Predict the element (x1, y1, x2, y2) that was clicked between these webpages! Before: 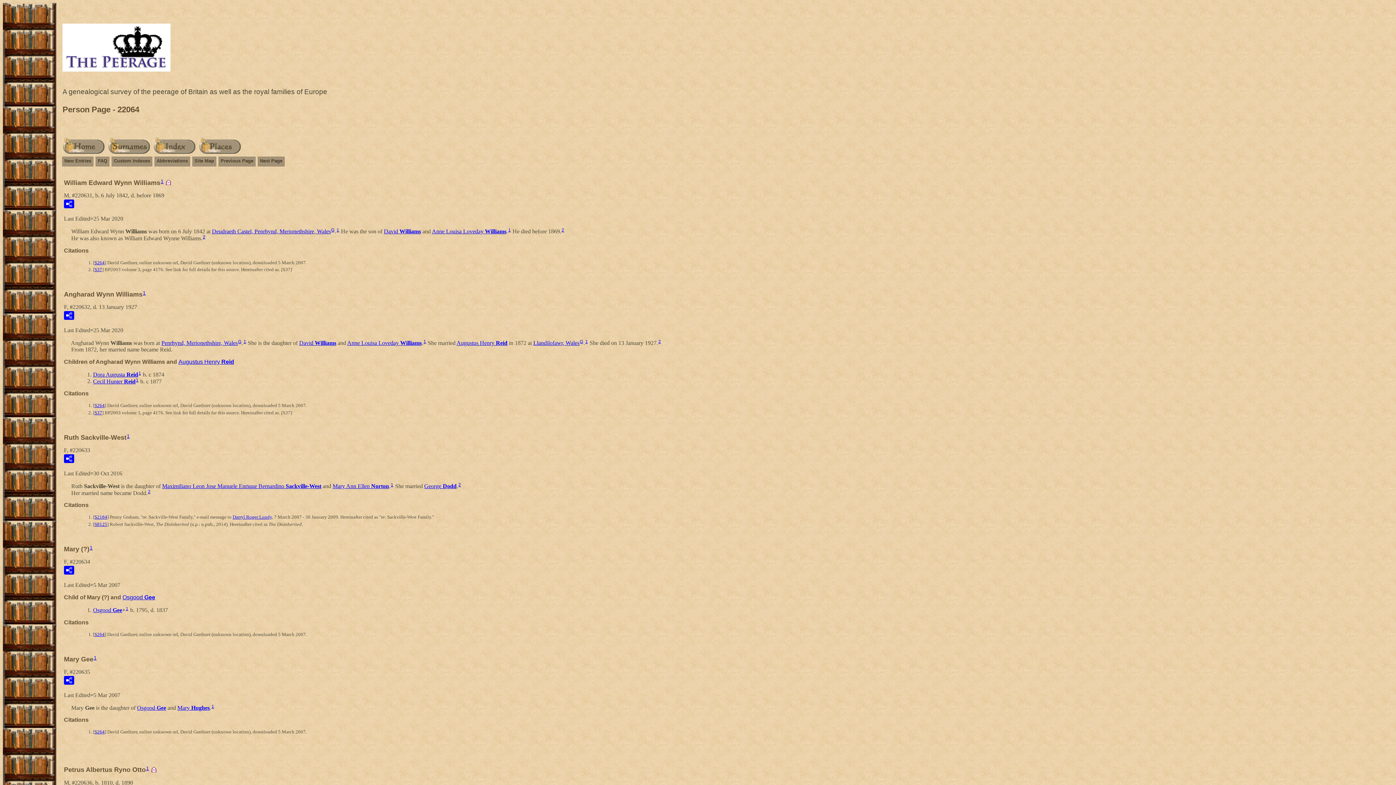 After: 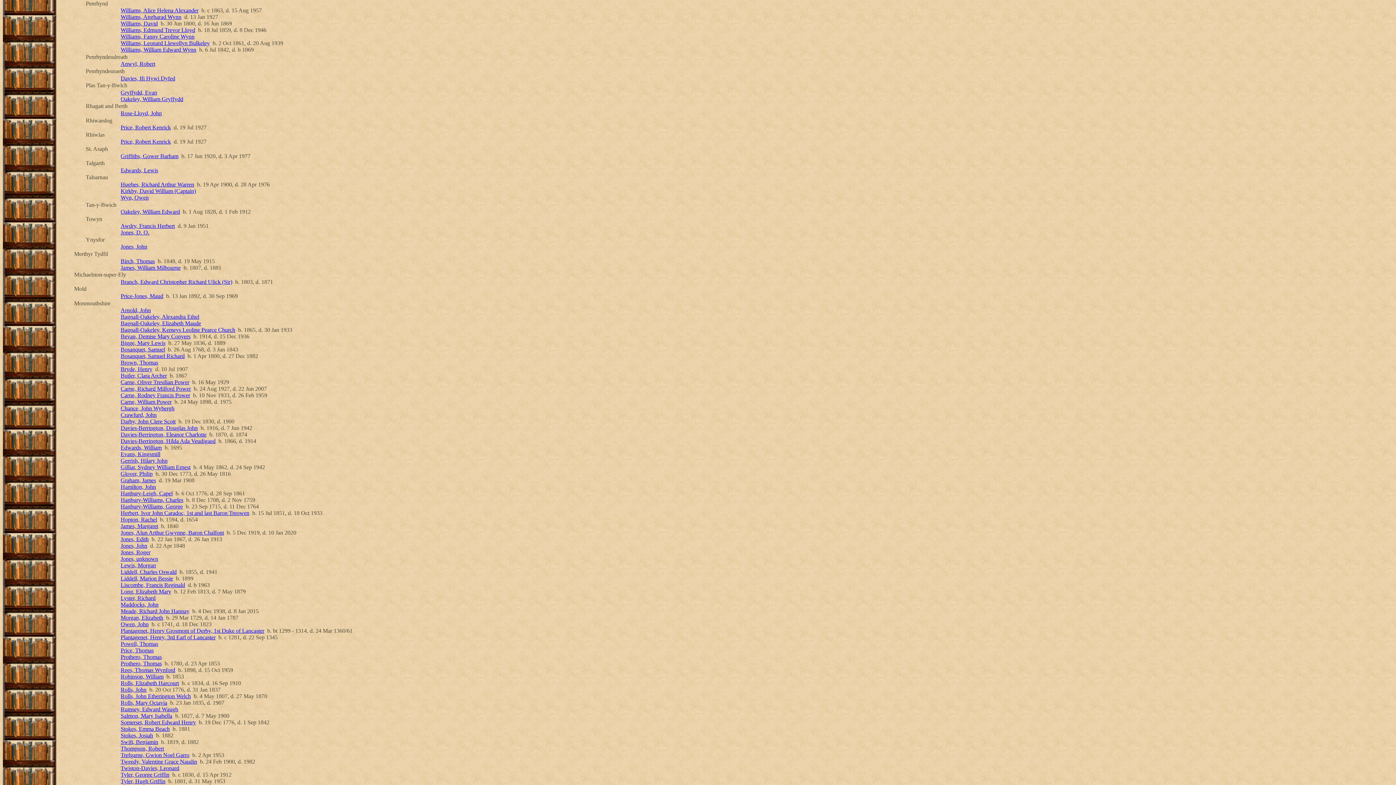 Action: label: Penrhynd, Merionethshire, Wales bbox: (161, 339, 237, 346)